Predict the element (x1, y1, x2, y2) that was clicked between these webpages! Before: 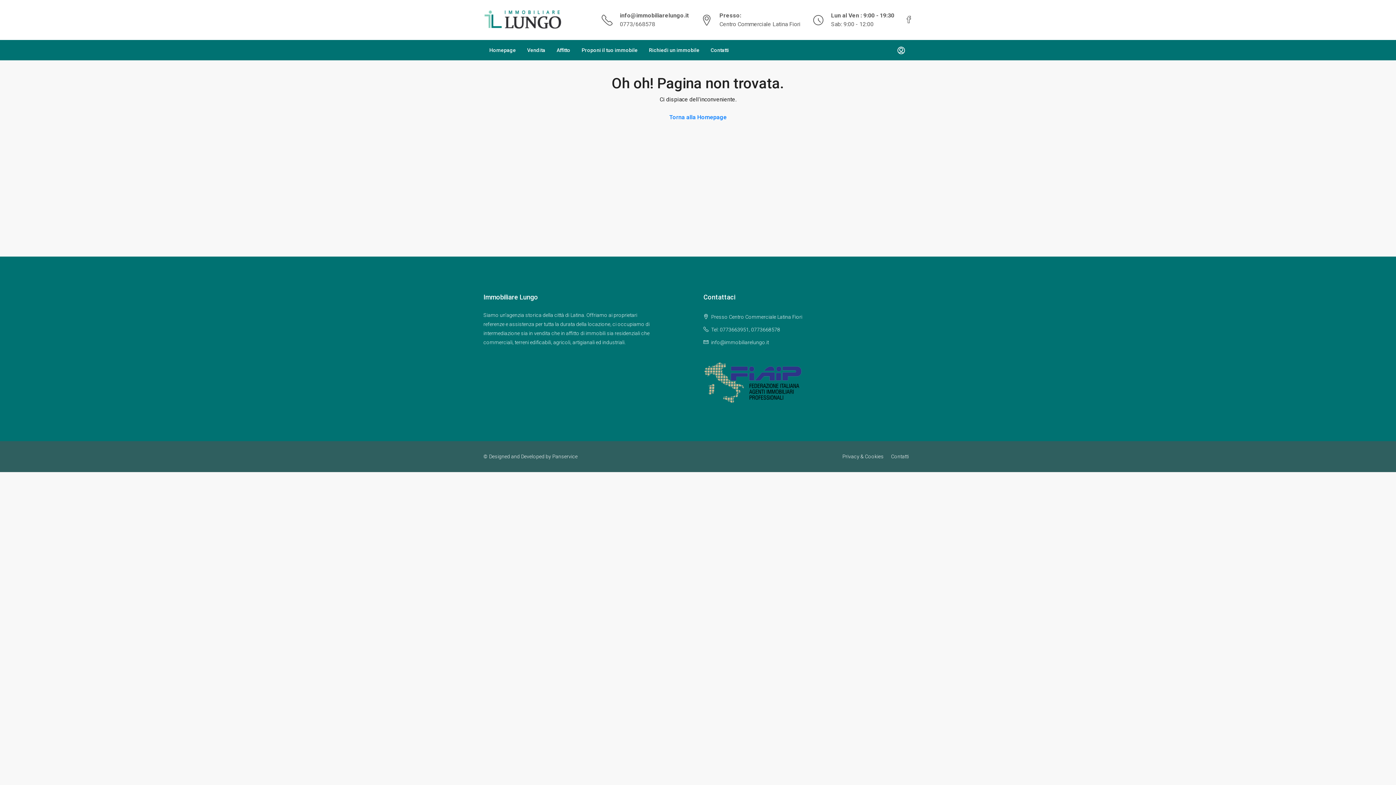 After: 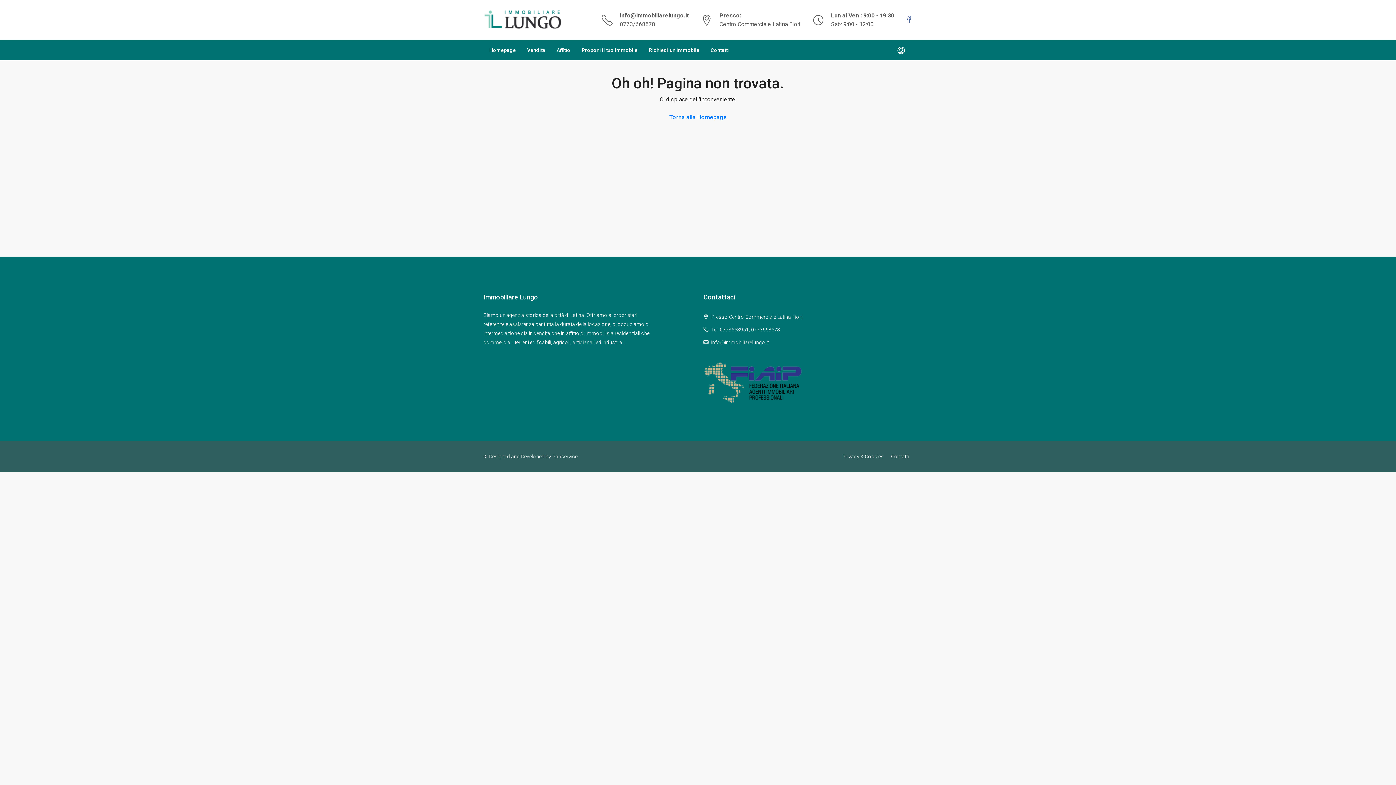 Action: bbox: (905, 15, 912, 24)